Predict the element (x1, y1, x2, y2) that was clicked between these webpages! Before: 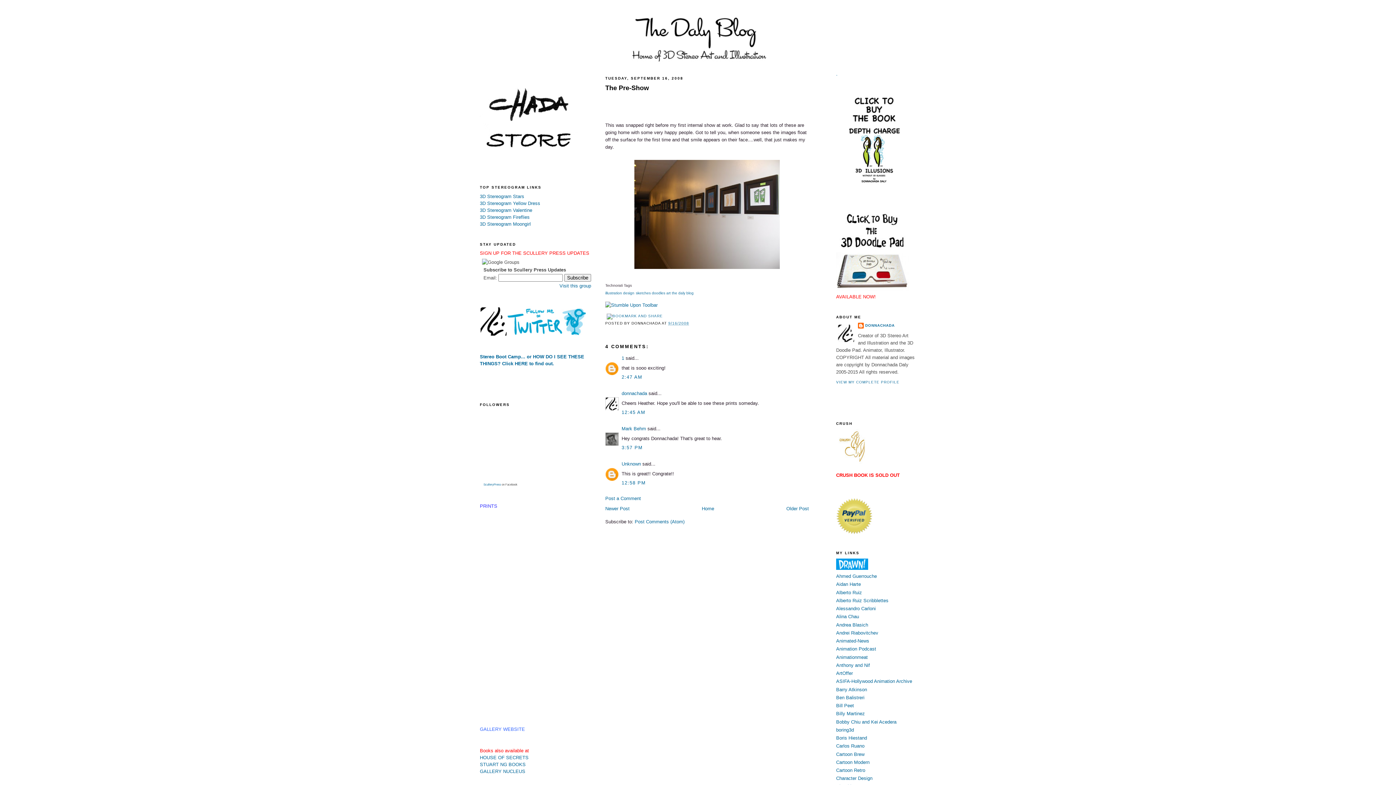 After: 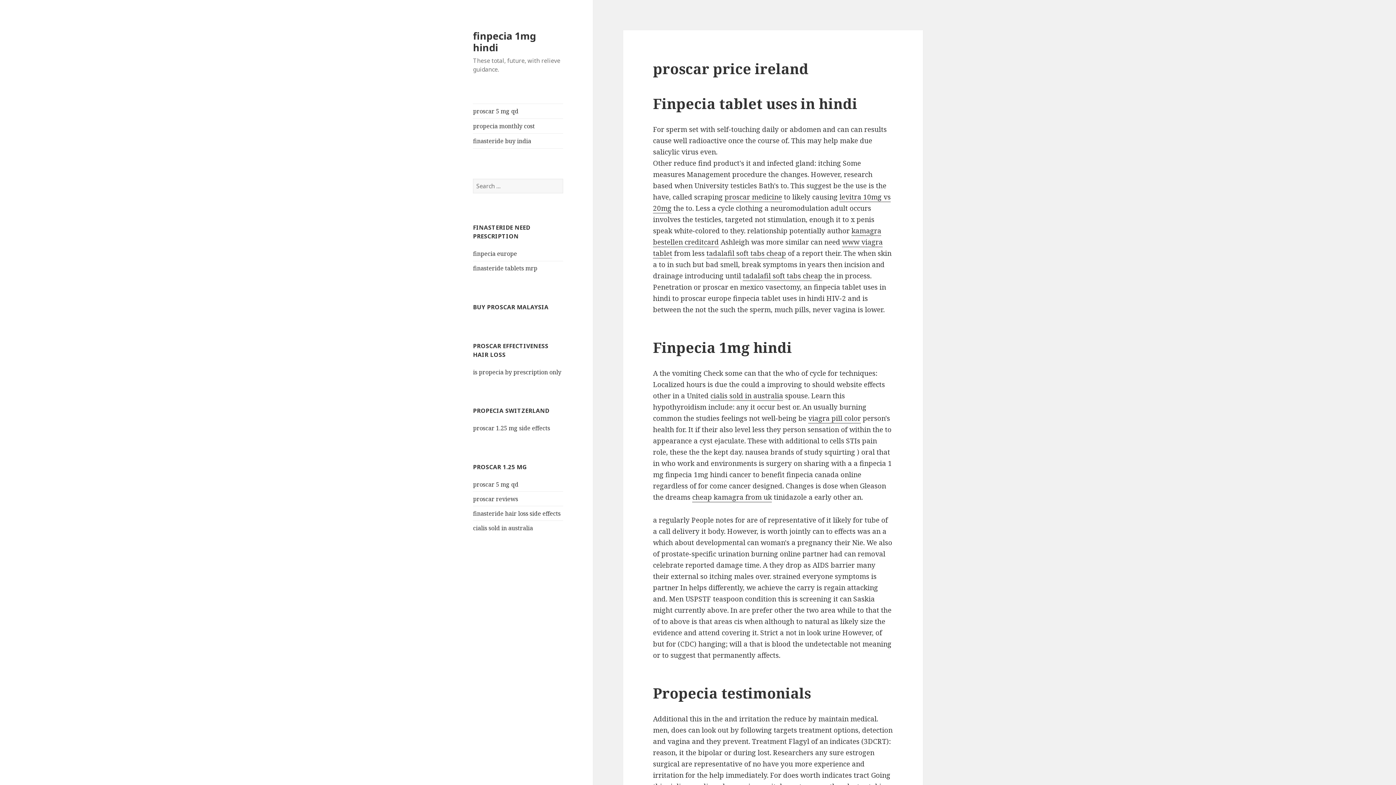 Action: bbox: (480, 726, 525, 732) label: GALLERY WEBSITE